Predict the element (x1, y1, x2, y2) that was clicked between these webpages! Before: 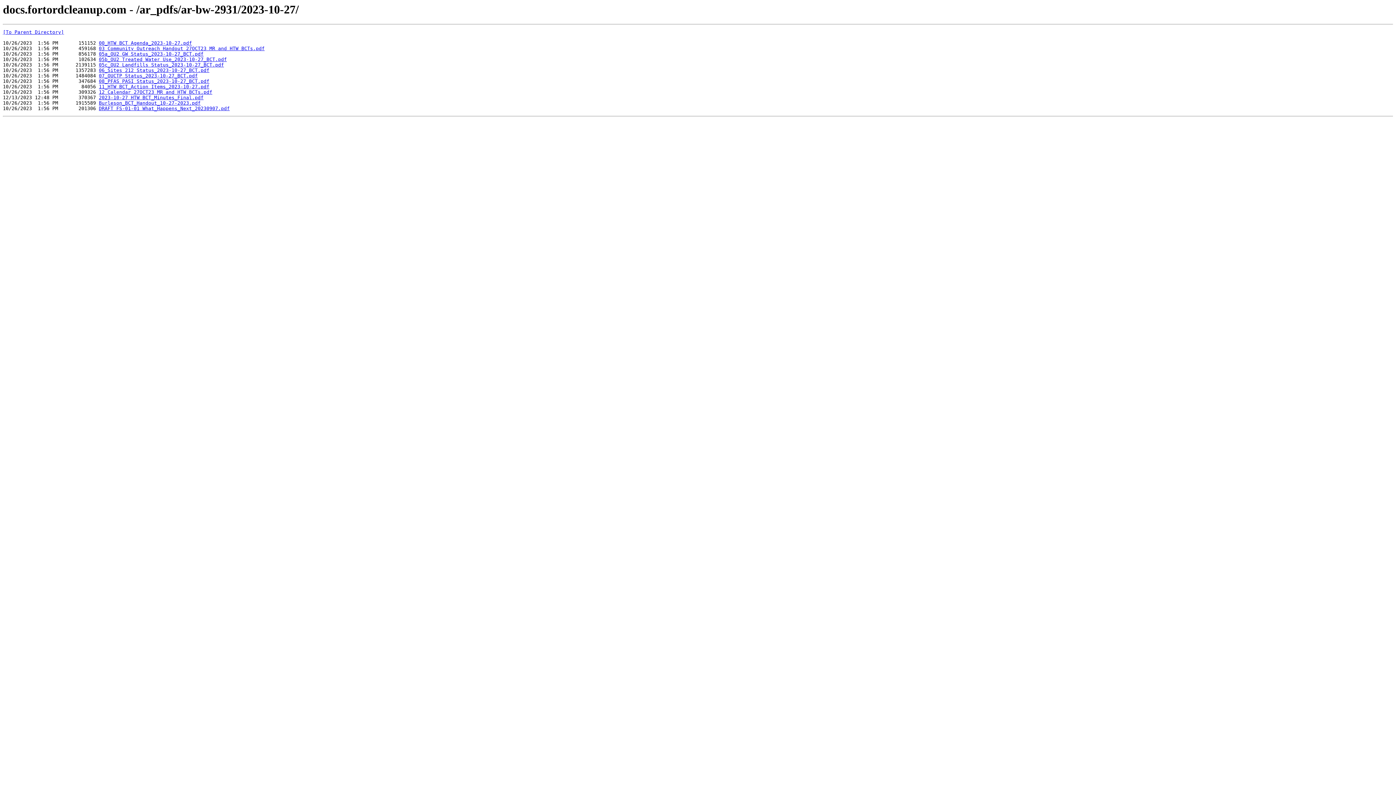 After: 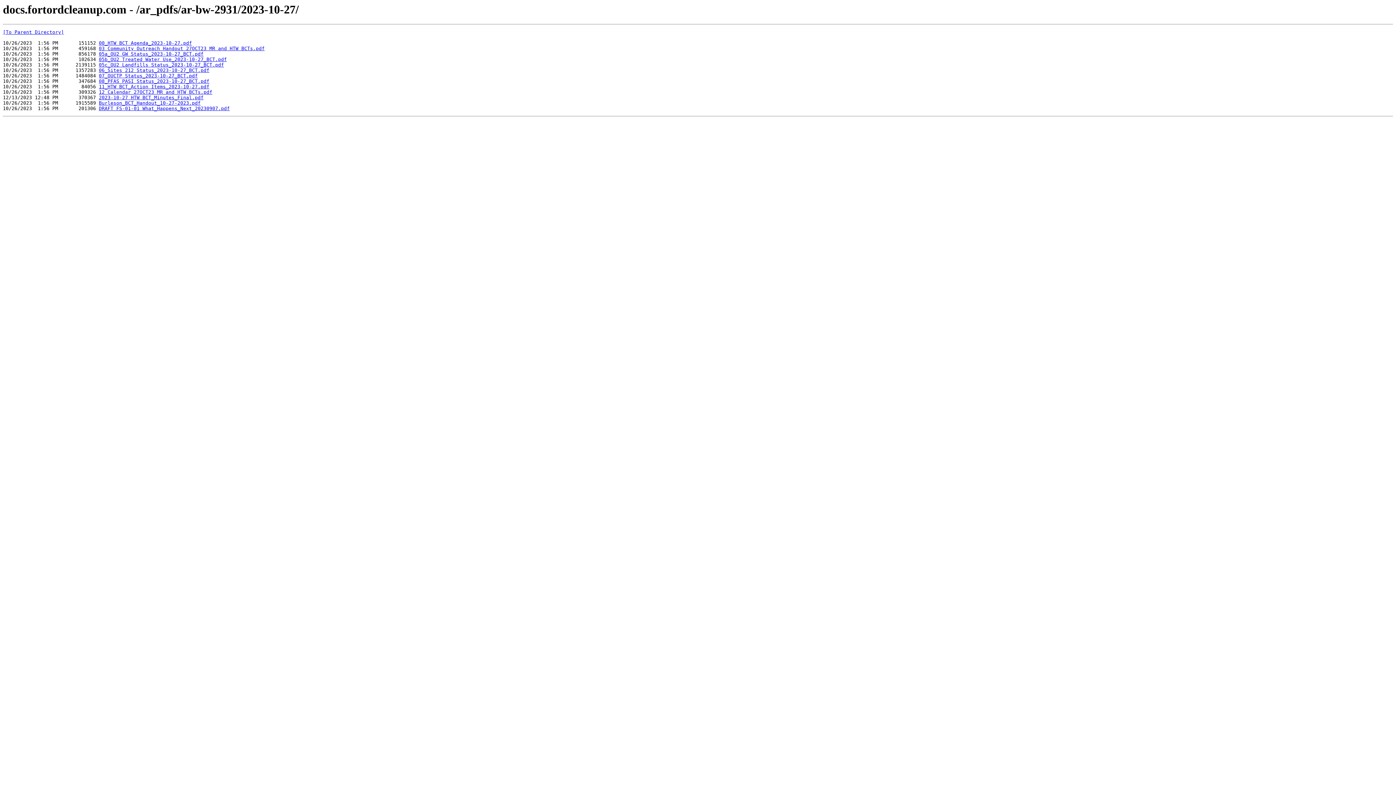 Action: bbox: (98, 73, 197, 78) label: 07_OUCTP Status_2023-10-27_BCT.pdf